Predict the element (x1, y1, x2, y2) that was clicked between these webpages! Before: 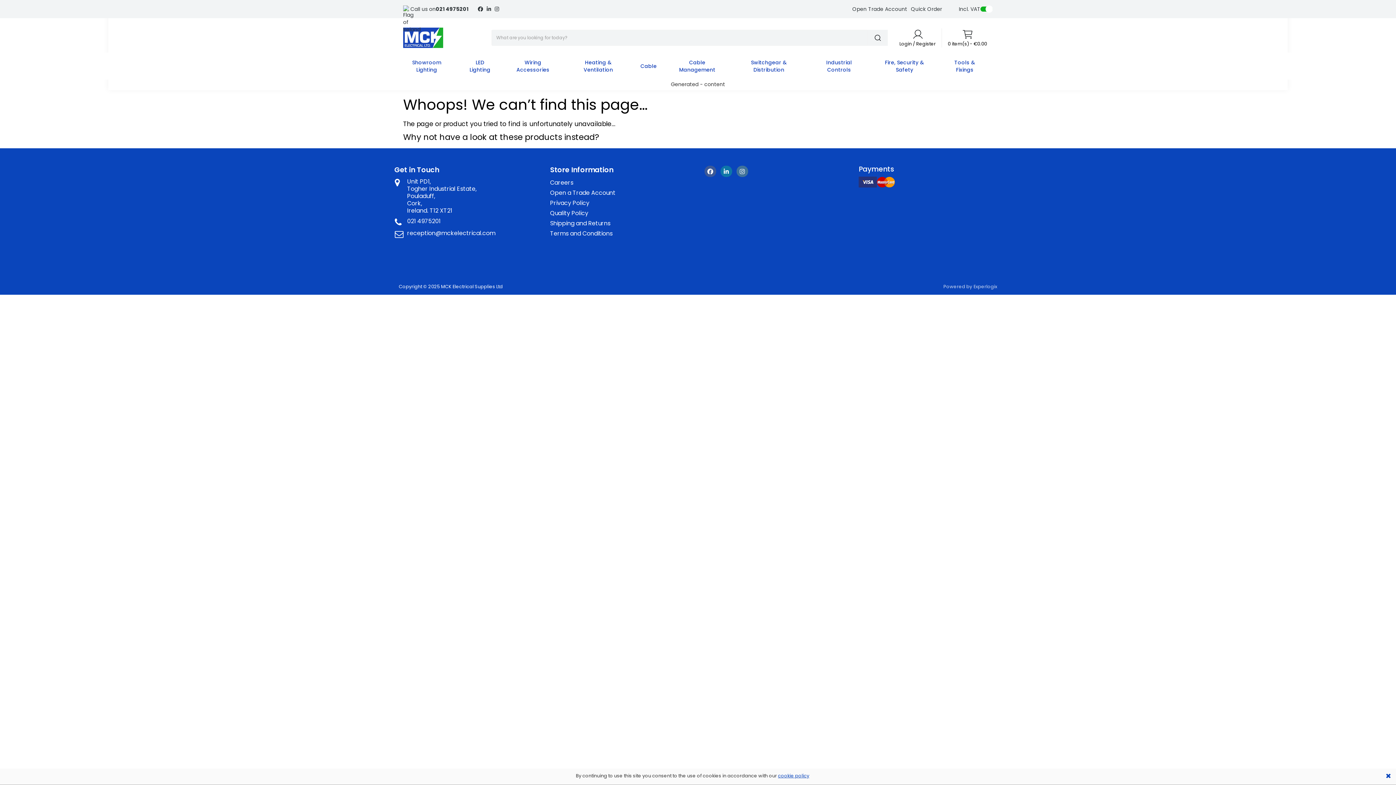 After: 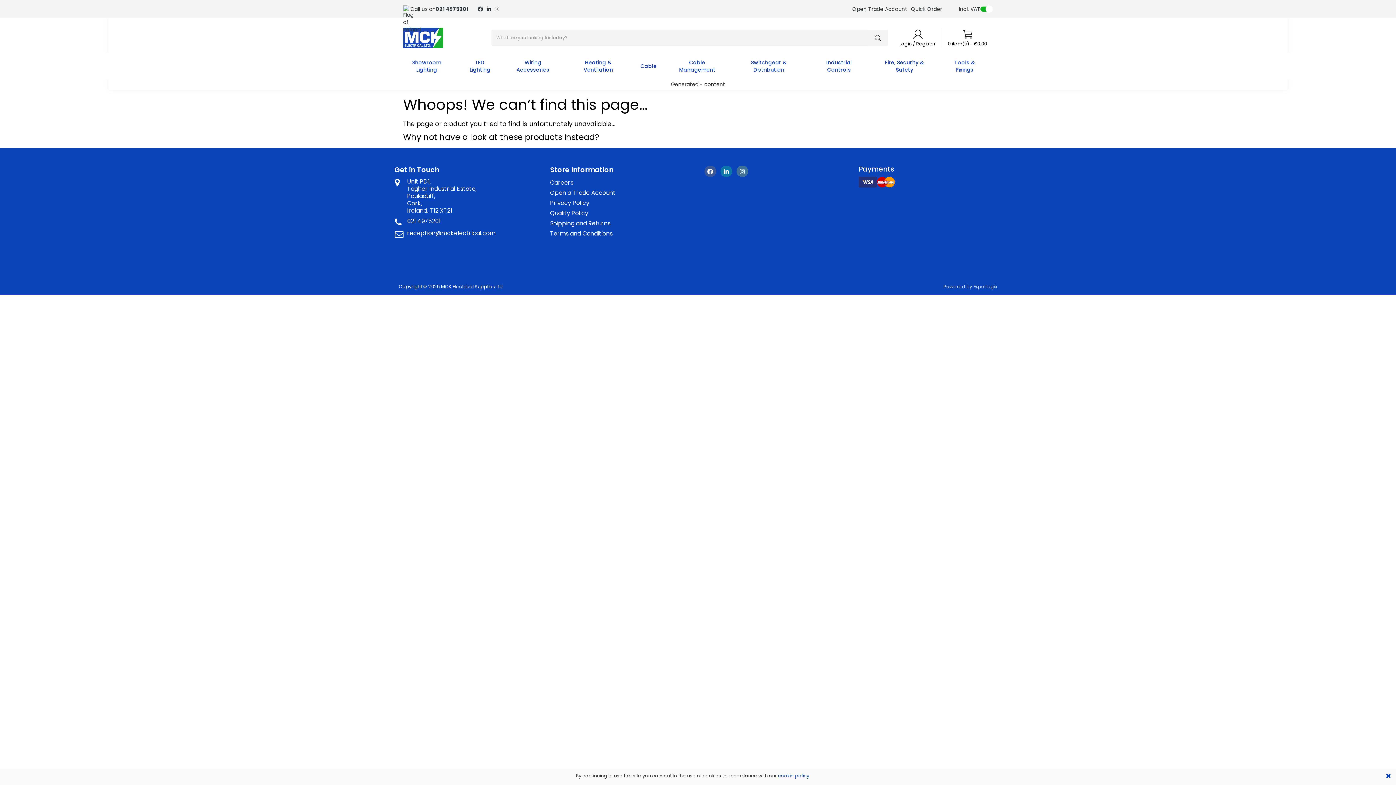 Action: bbox: (486, 5, 491, 12)